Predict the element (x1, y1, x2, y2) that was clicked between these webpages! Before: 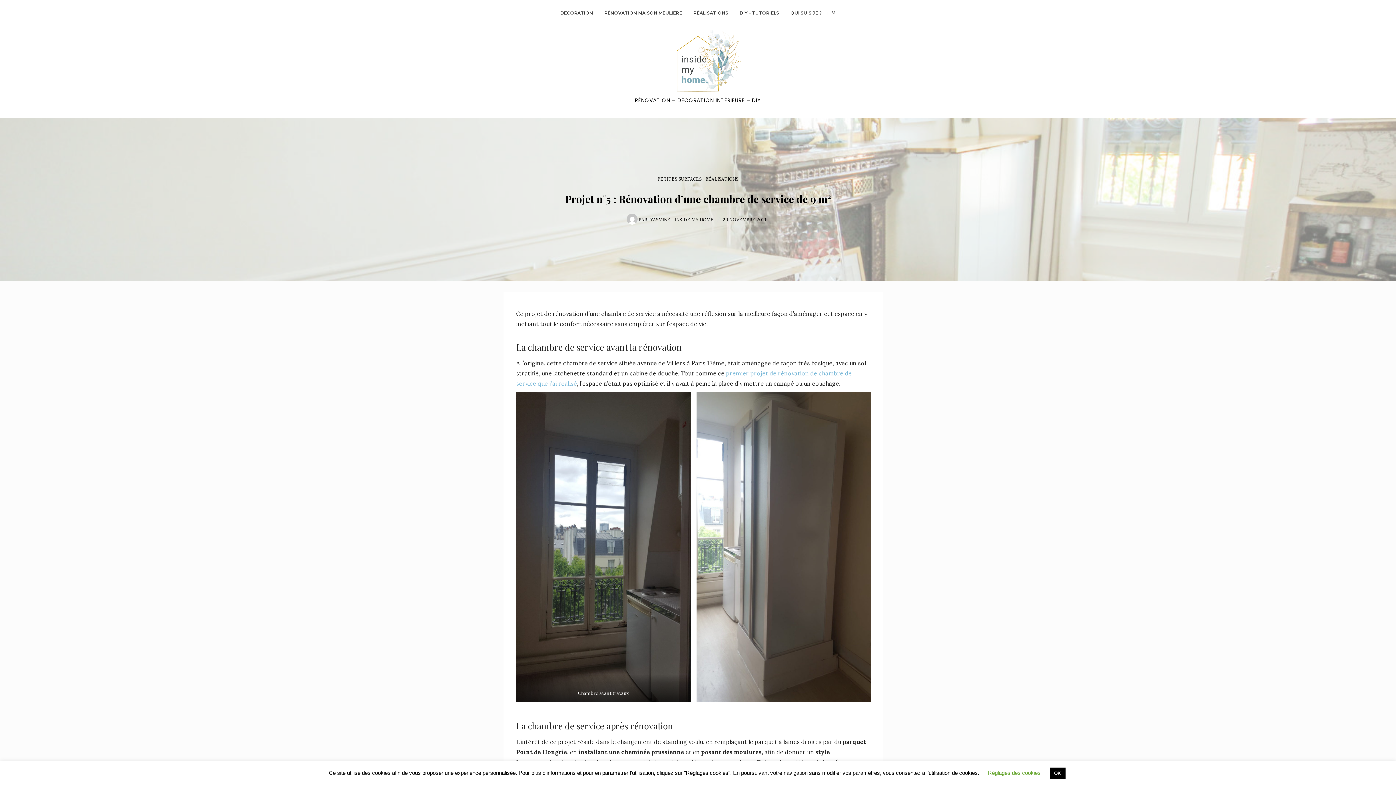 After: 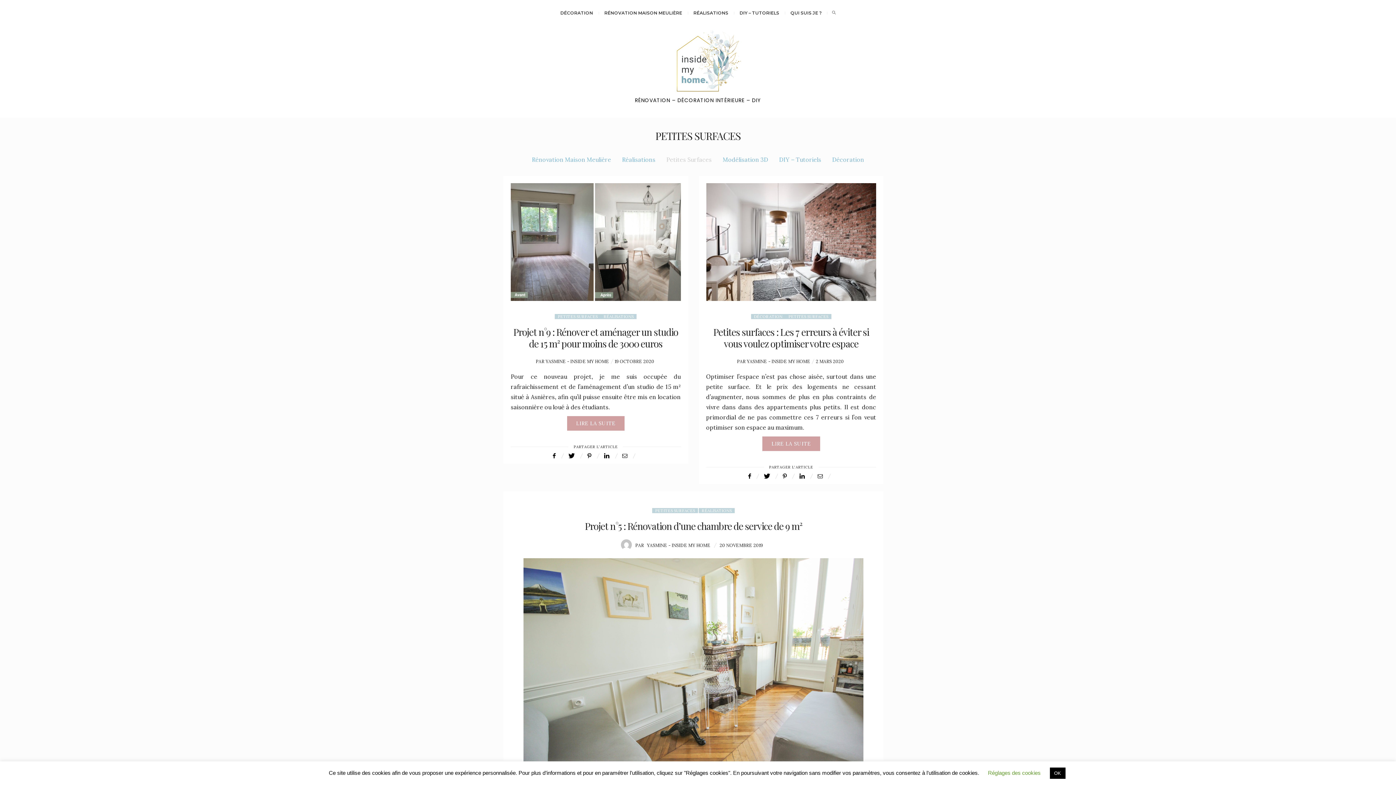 Action: label: PETITES SURFACES bbox: (657, 176, 702, 181)